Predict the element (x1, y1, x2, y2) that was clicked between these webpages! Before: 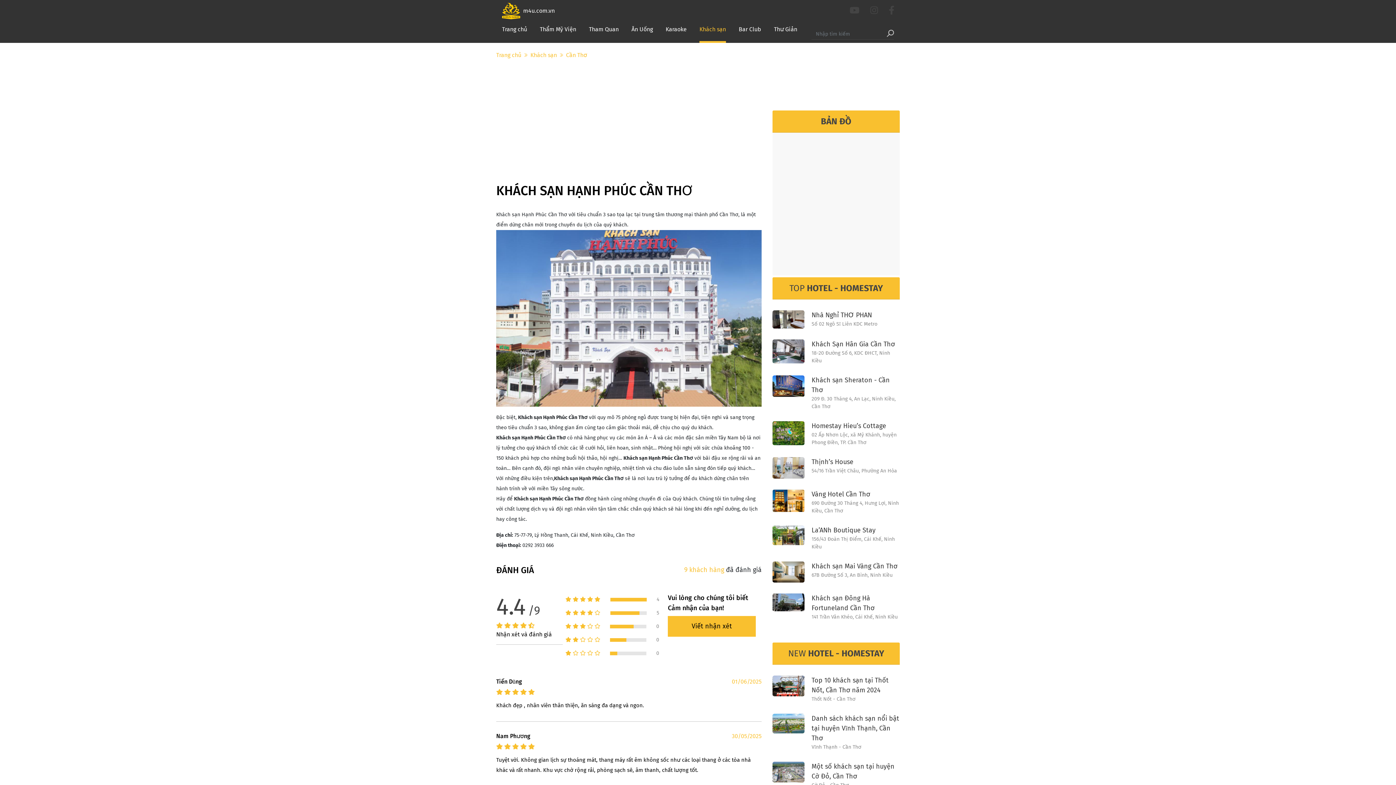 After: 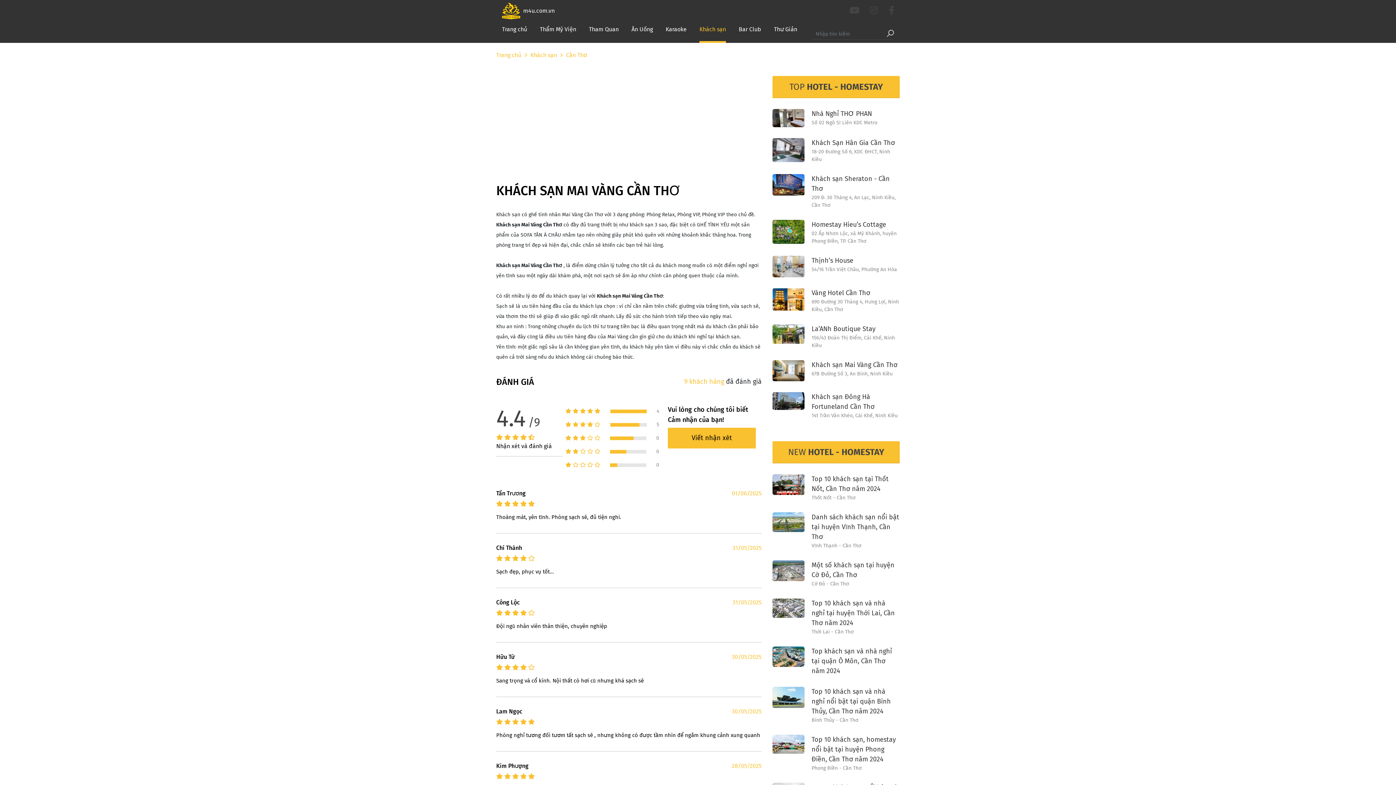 Action: label: Khách sạn Mai Vàng Cần Thơ bbox: (811, 561, 900, 571)